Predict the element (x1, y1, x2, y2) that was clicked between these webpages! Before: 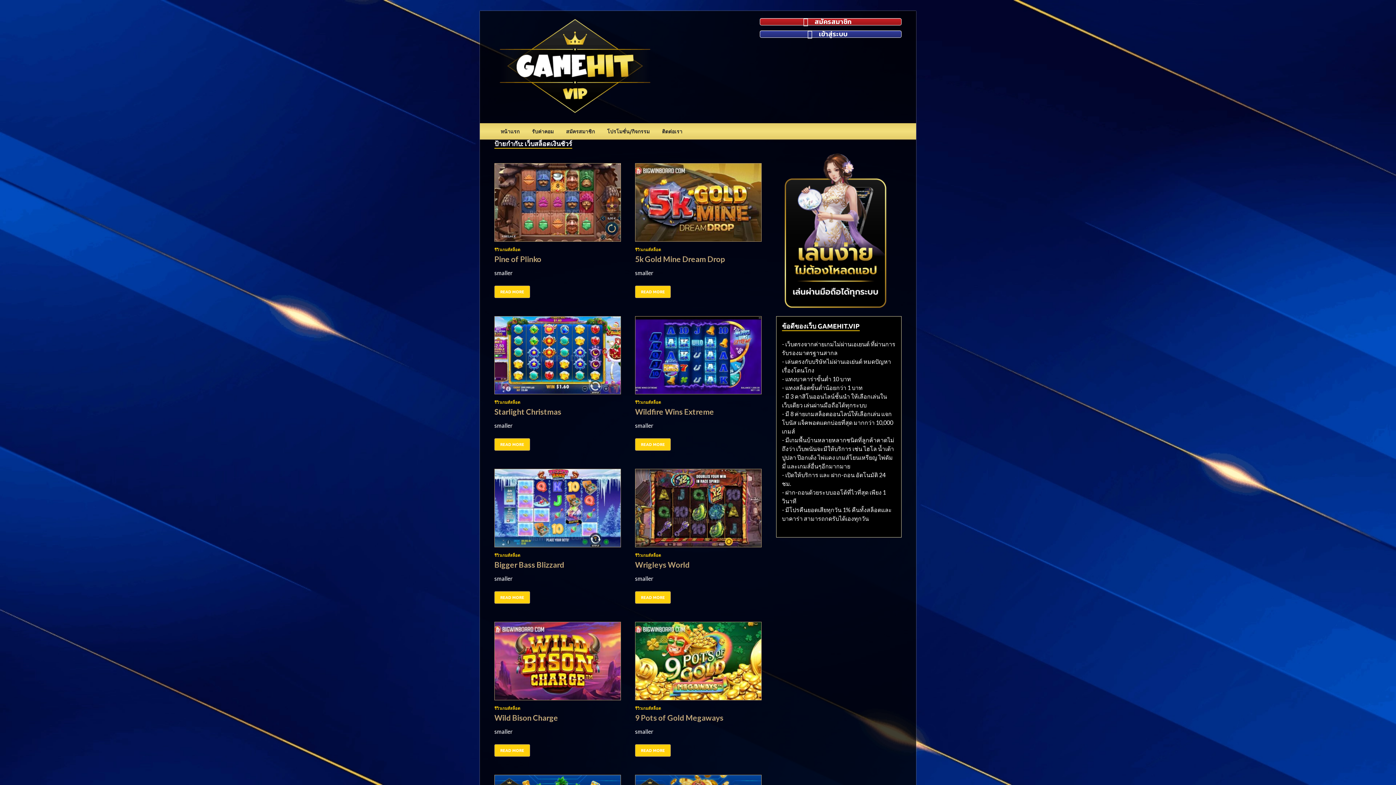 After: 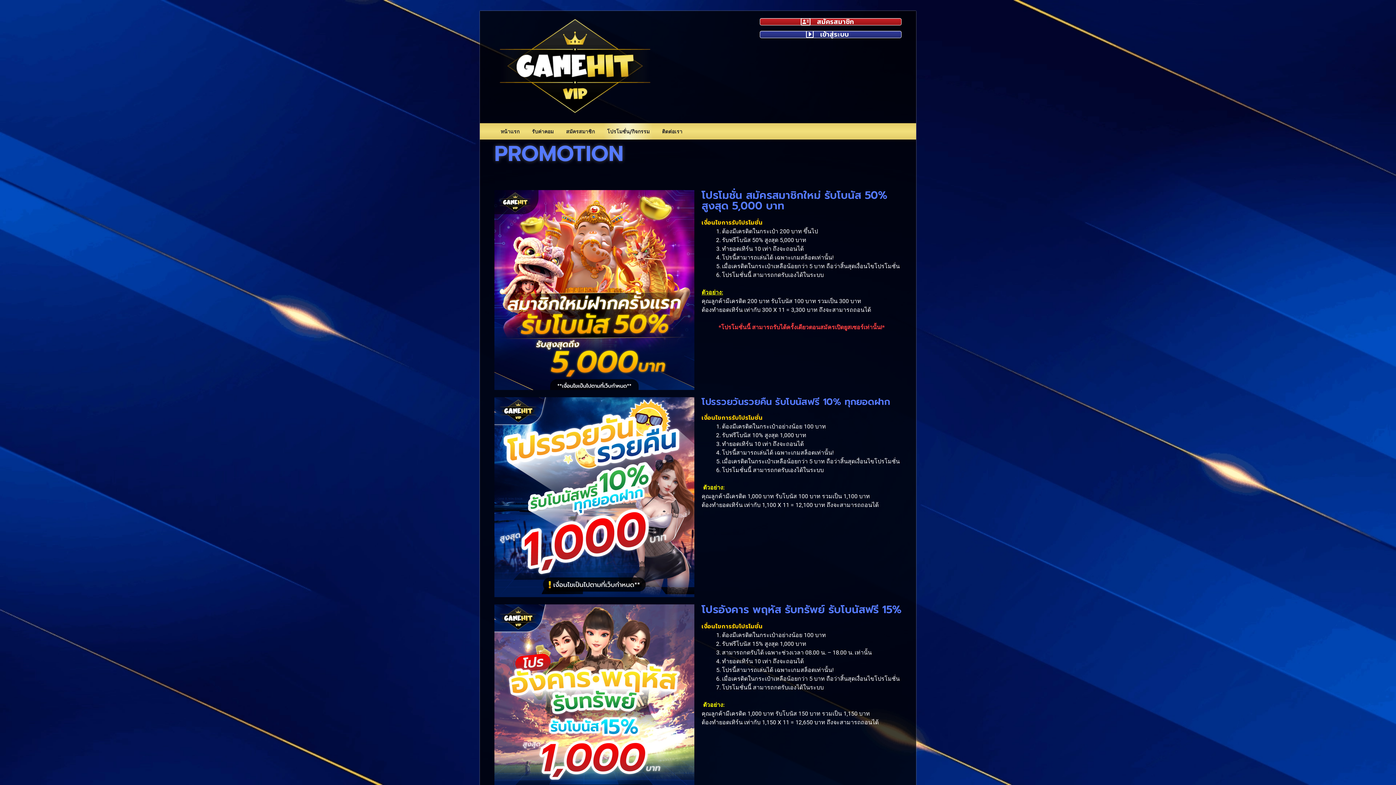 Action: label: โปรโมชั่น/กิจกรรม bbox: (601, 123, 656, 139)